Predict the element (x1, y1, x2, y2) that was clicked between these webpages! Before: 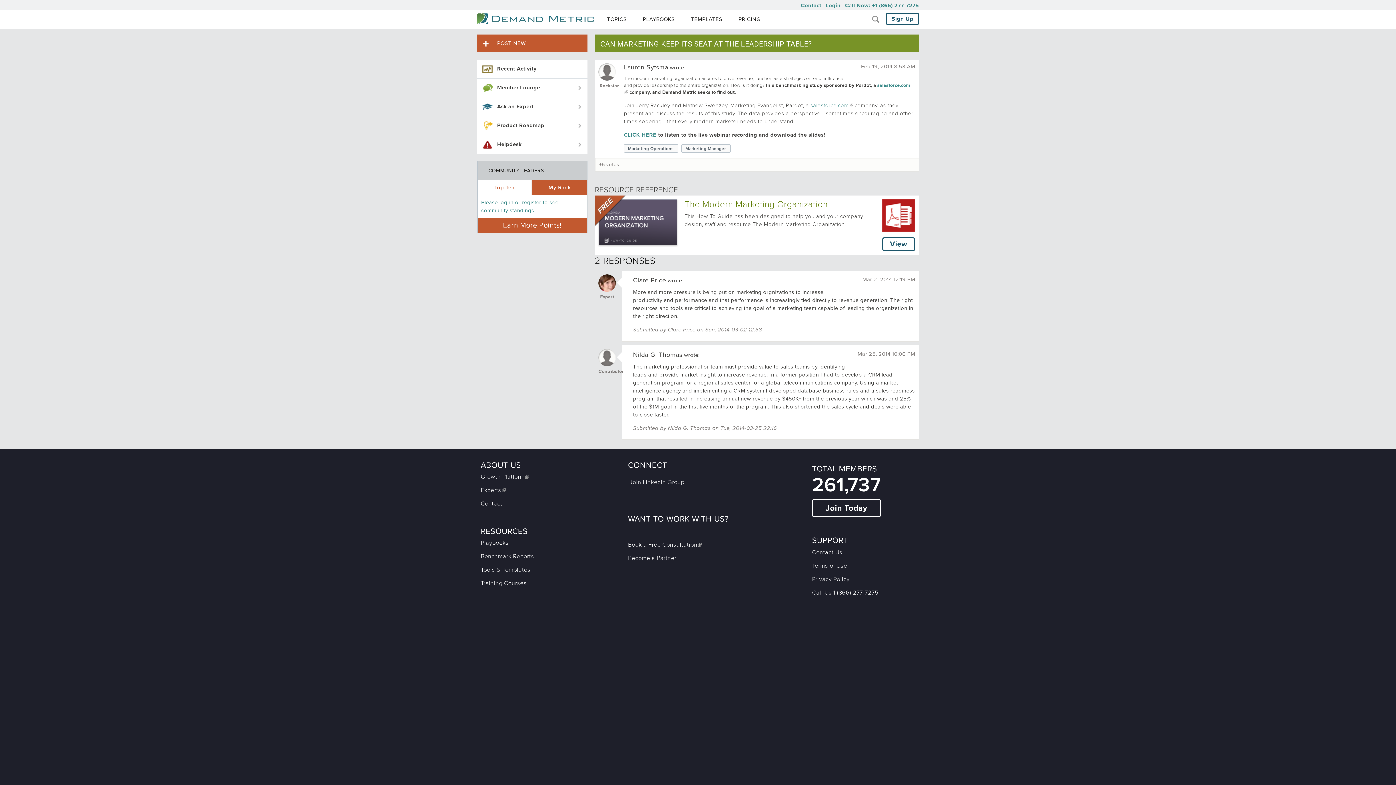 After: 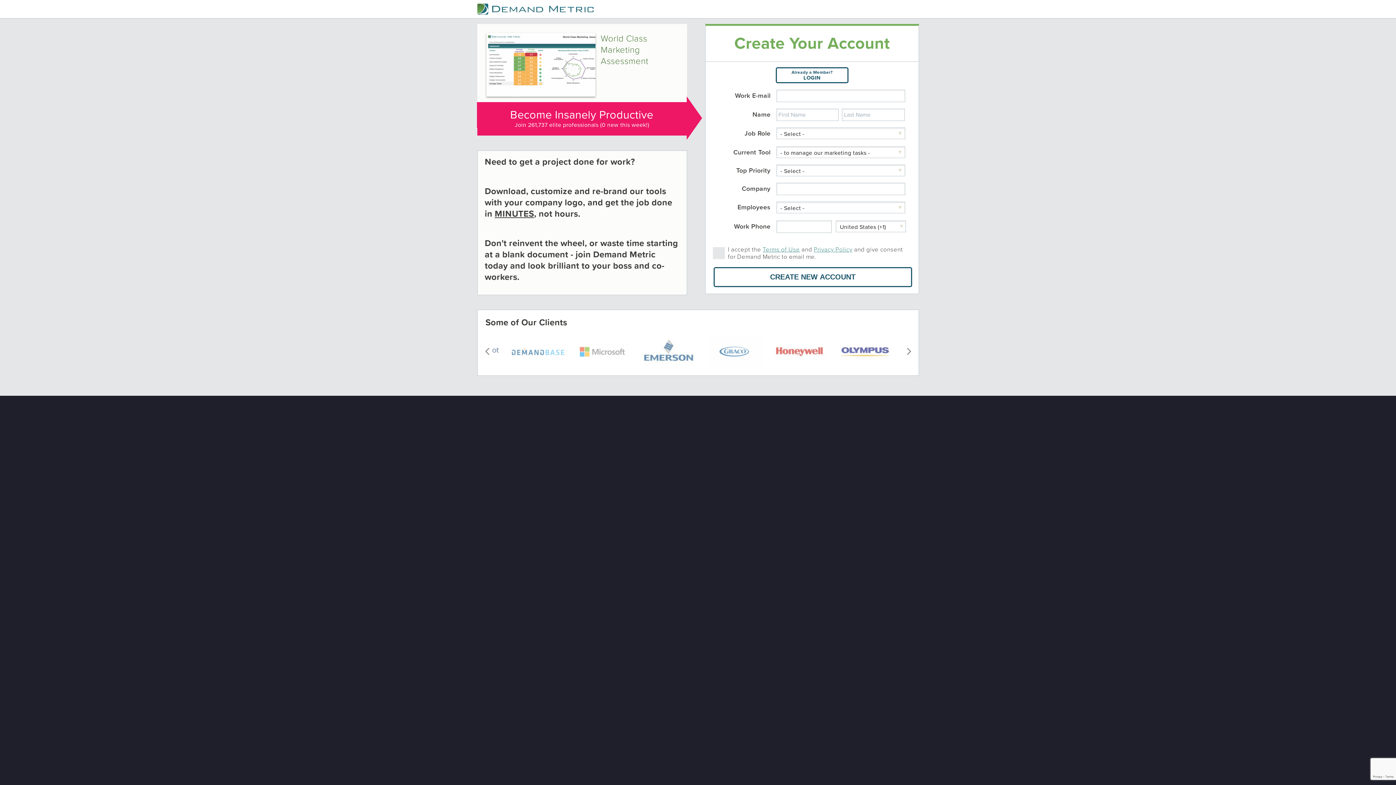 Action: label: Sign Up bbox: (886, 12, 919, 25)